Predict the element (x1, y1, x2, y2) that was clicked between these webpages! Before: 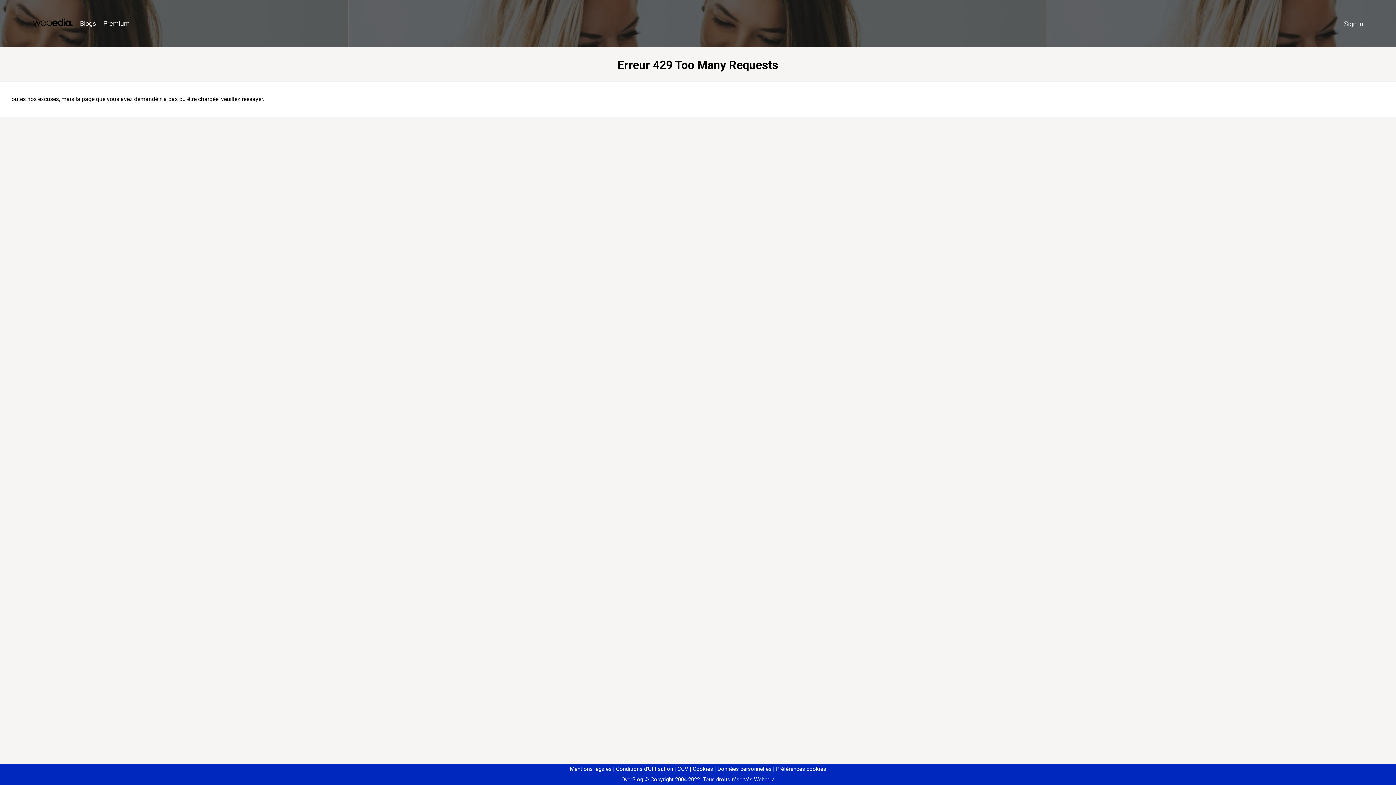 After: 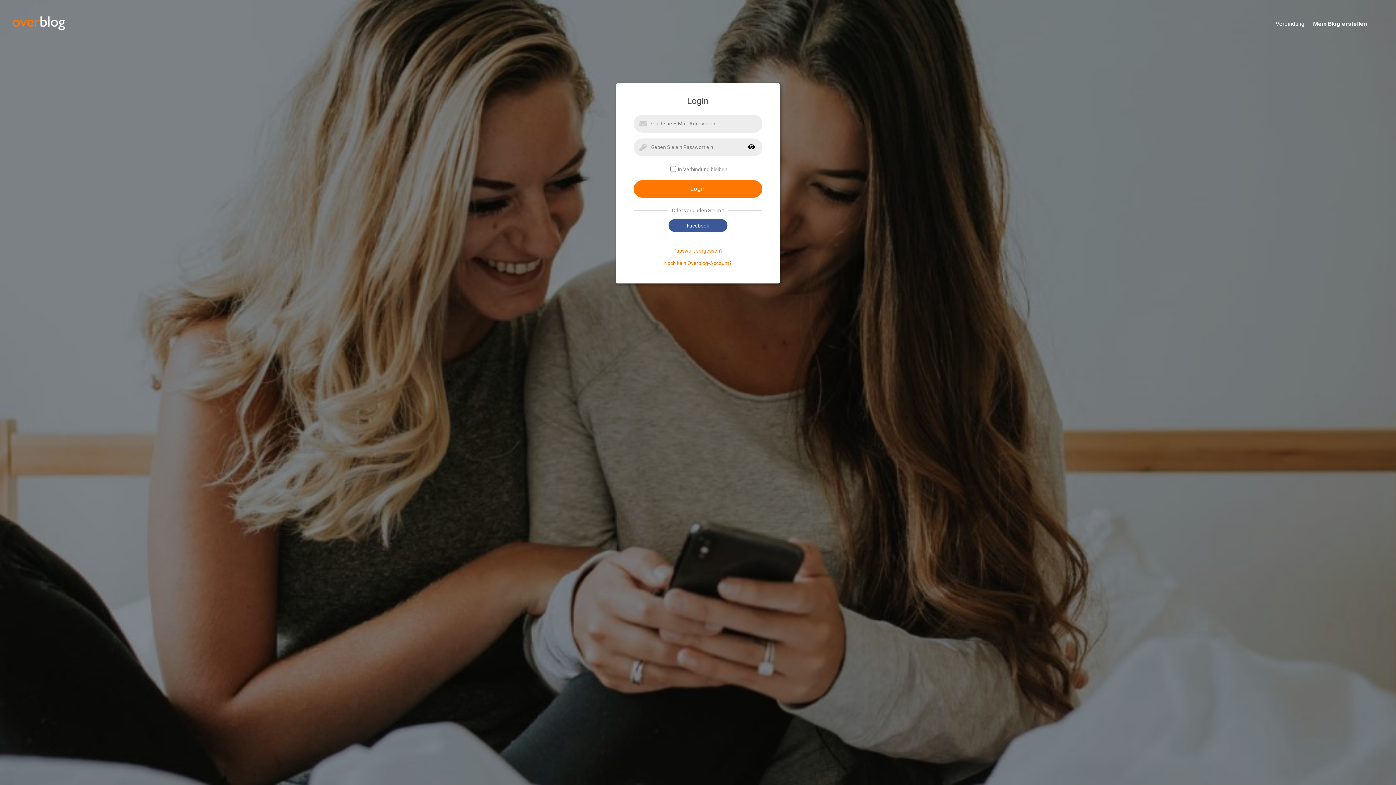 Action: label: Sign in bbox: (1340, 16, 1367, 31)